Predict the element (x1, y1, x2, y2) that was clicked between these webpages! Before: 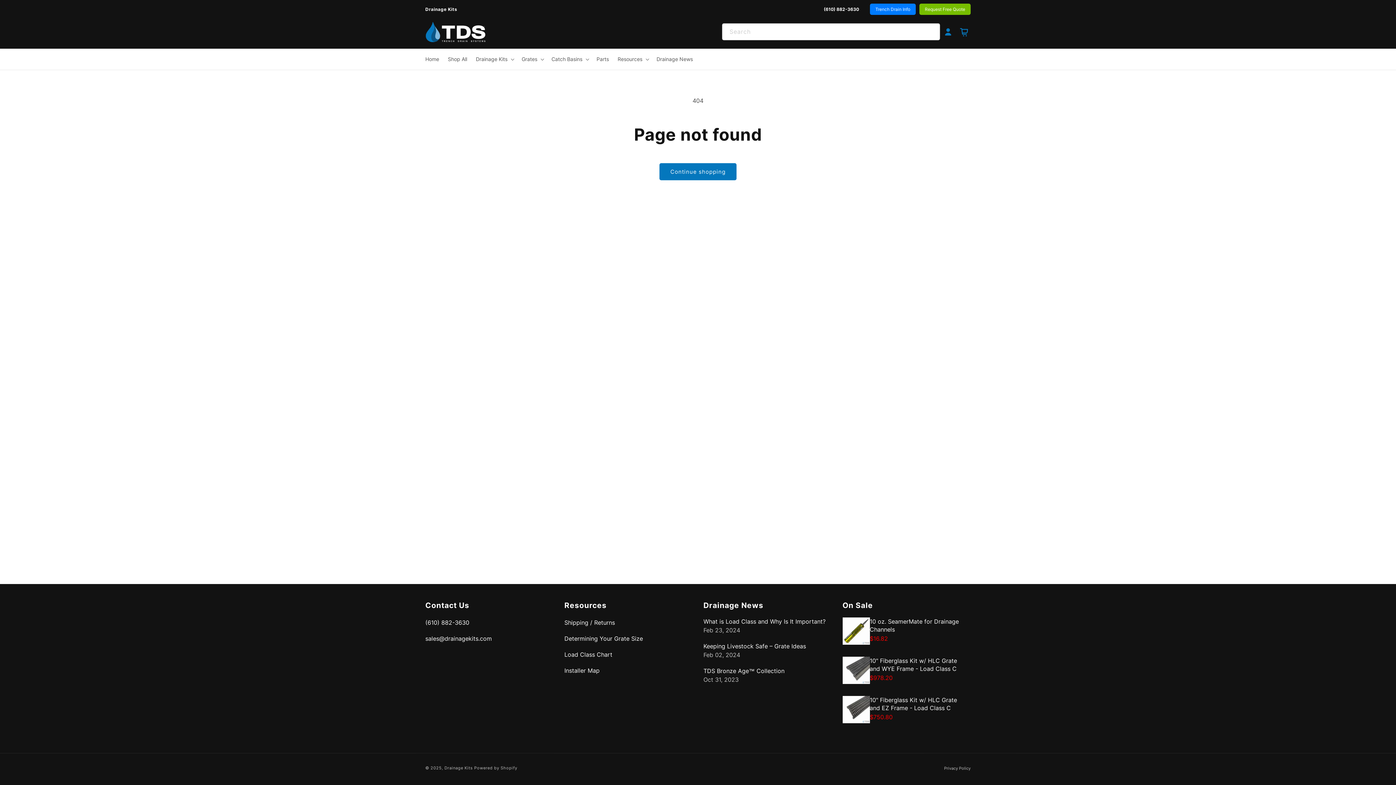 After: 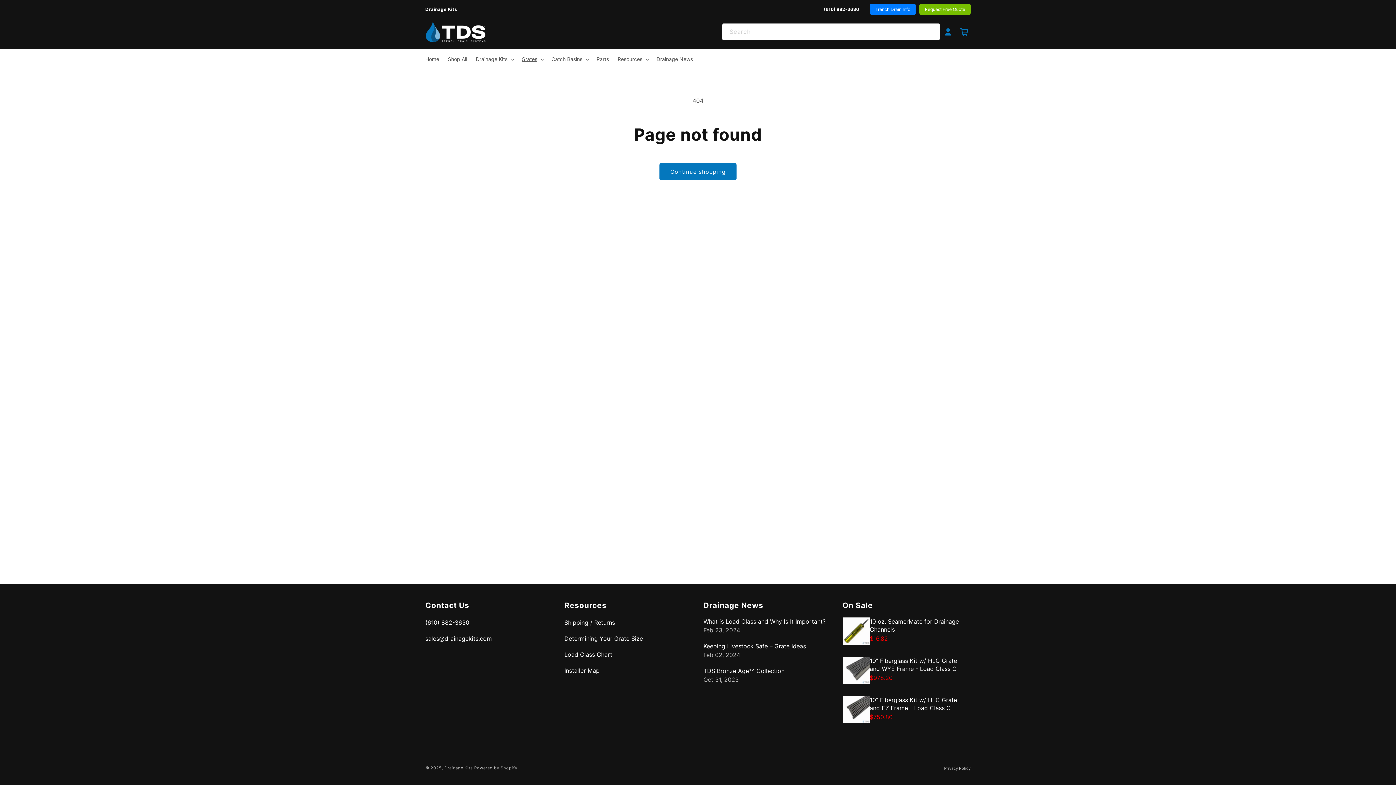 Action: bbox: (517, 48, 547, 69) label: Grates